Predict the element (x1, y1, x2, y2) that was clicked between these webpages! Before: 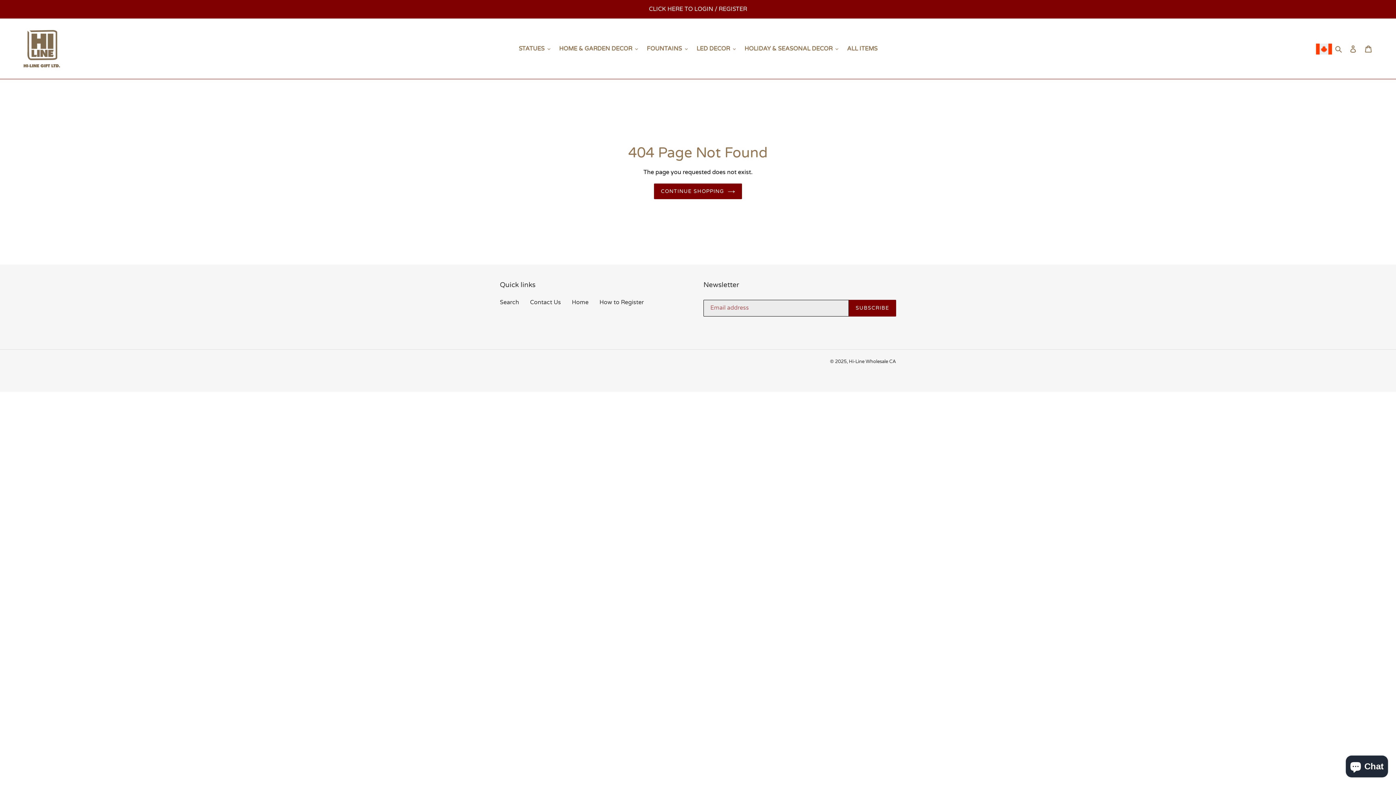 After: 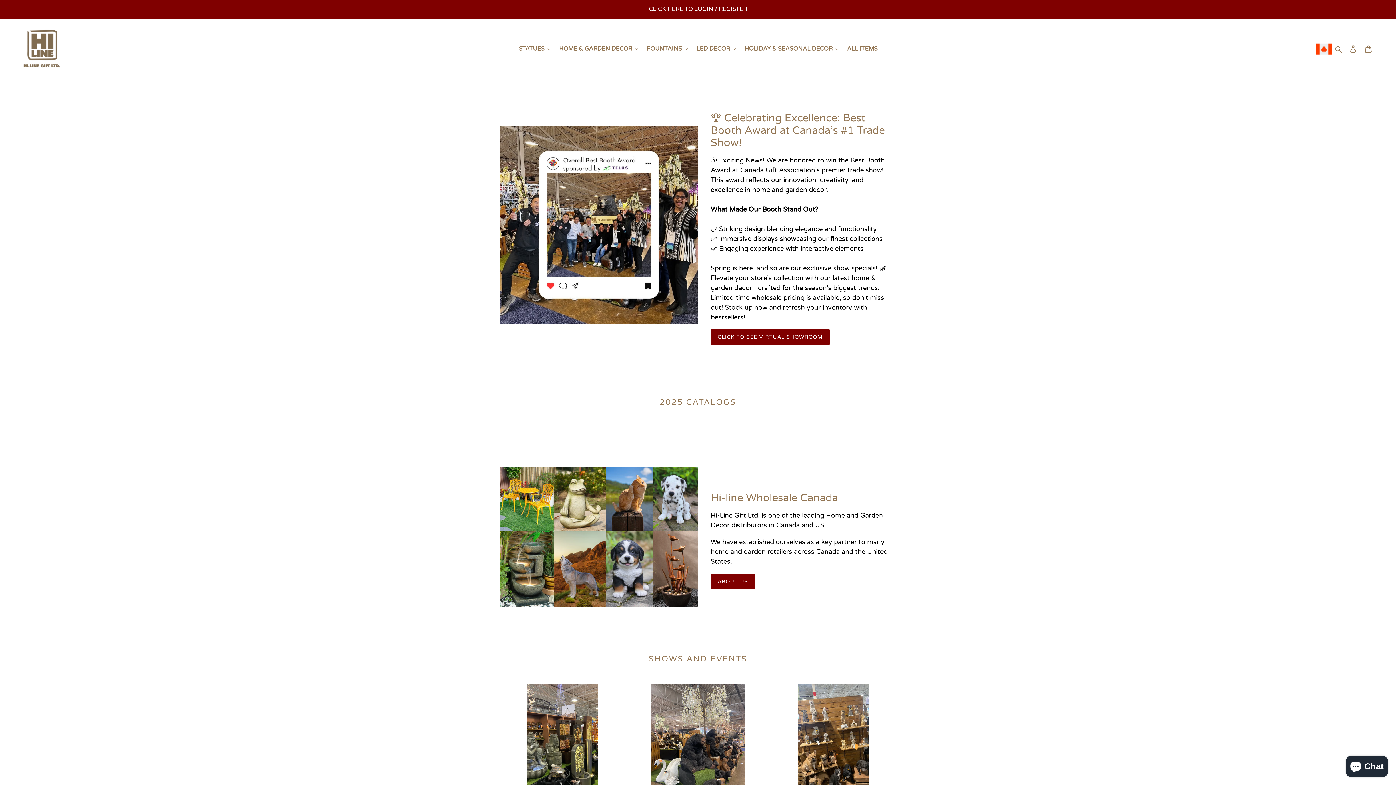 Action: bbox: (572, 298, 588, 306) label: Home